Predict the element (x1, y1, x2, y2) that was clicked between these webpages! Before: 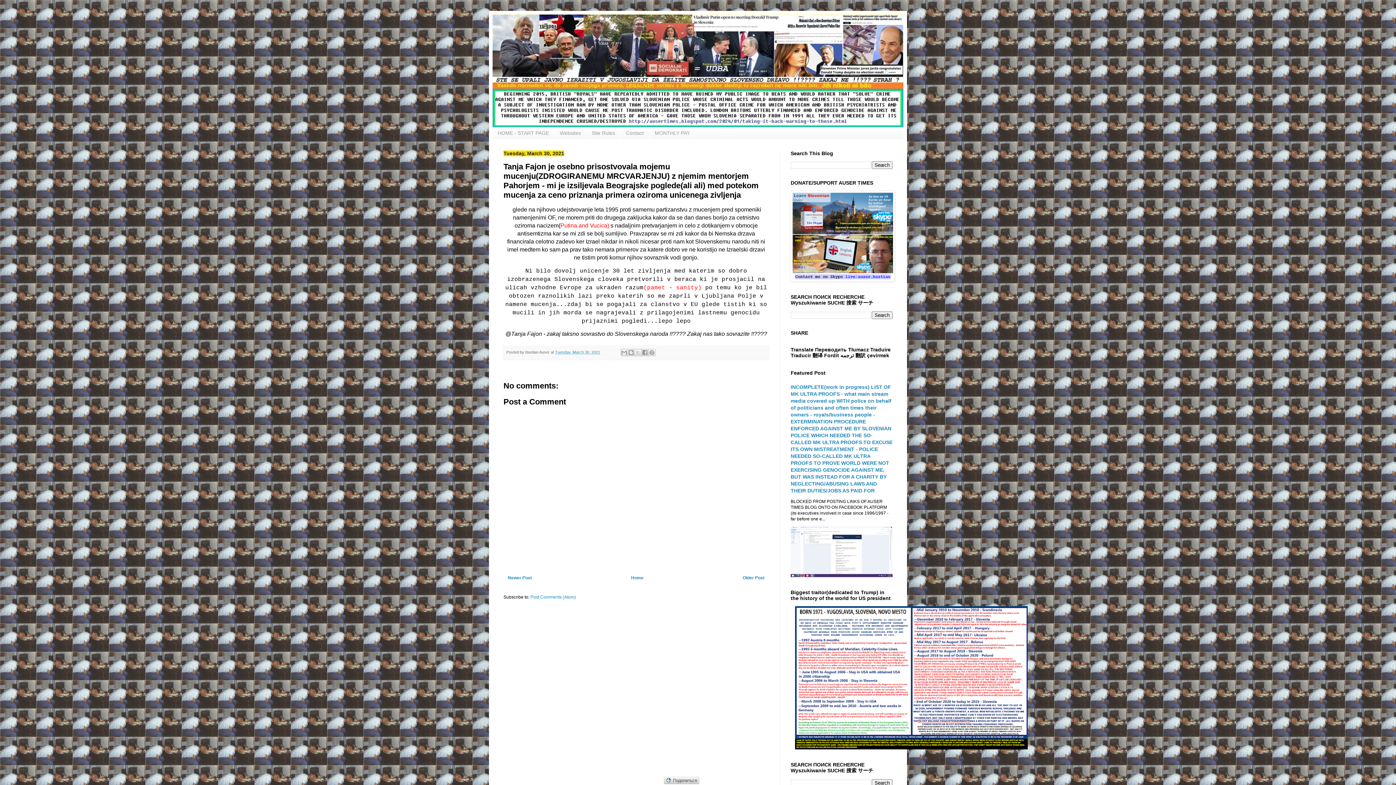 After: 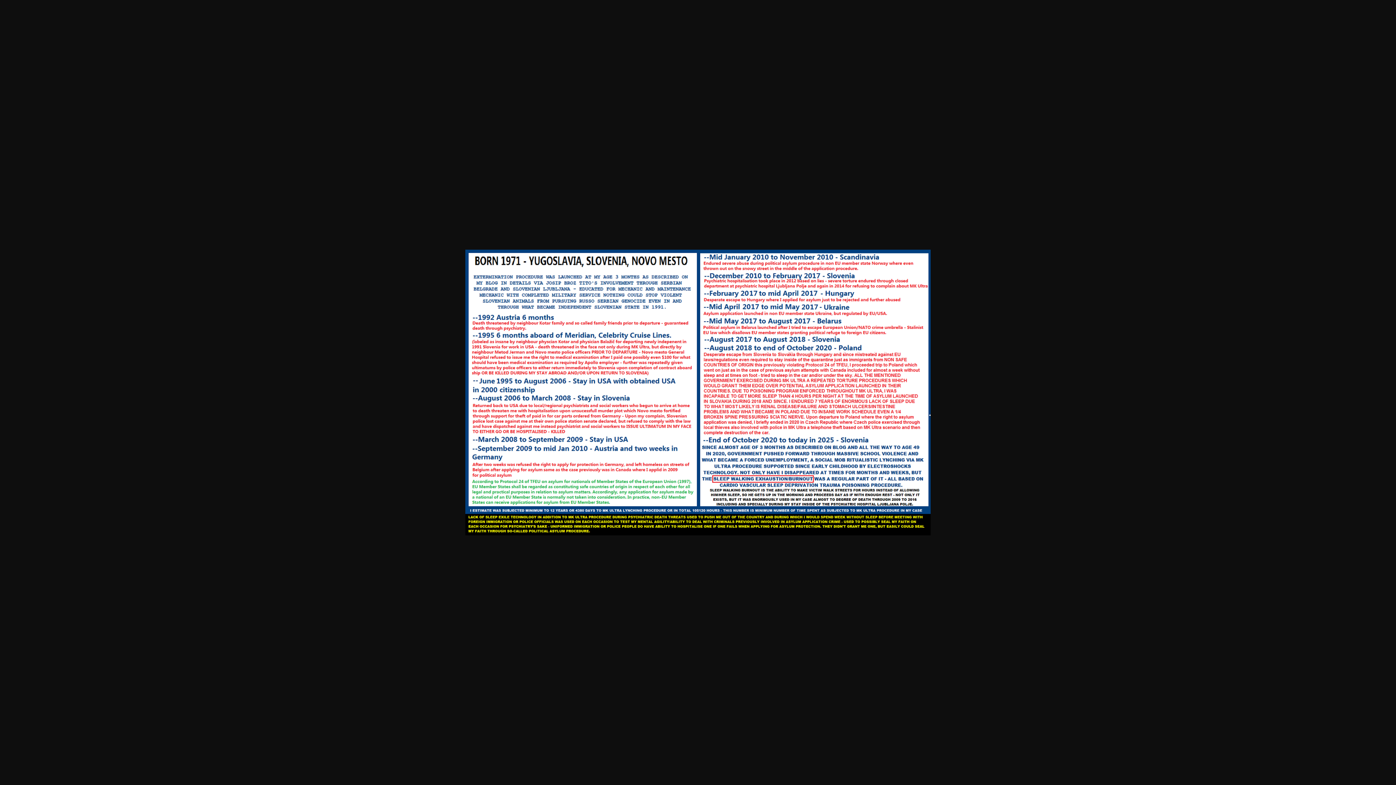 Action: bbox: (795, 745, 1028, 750)